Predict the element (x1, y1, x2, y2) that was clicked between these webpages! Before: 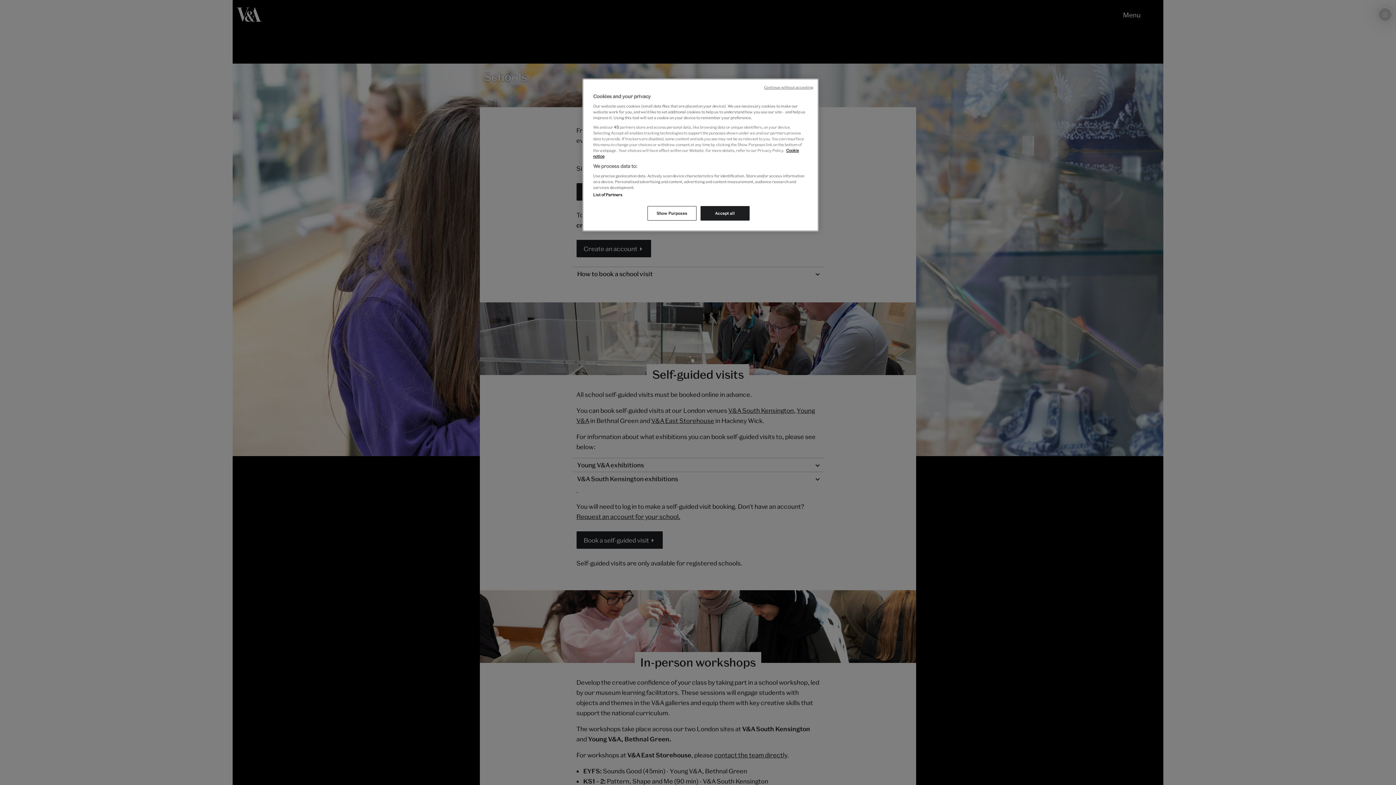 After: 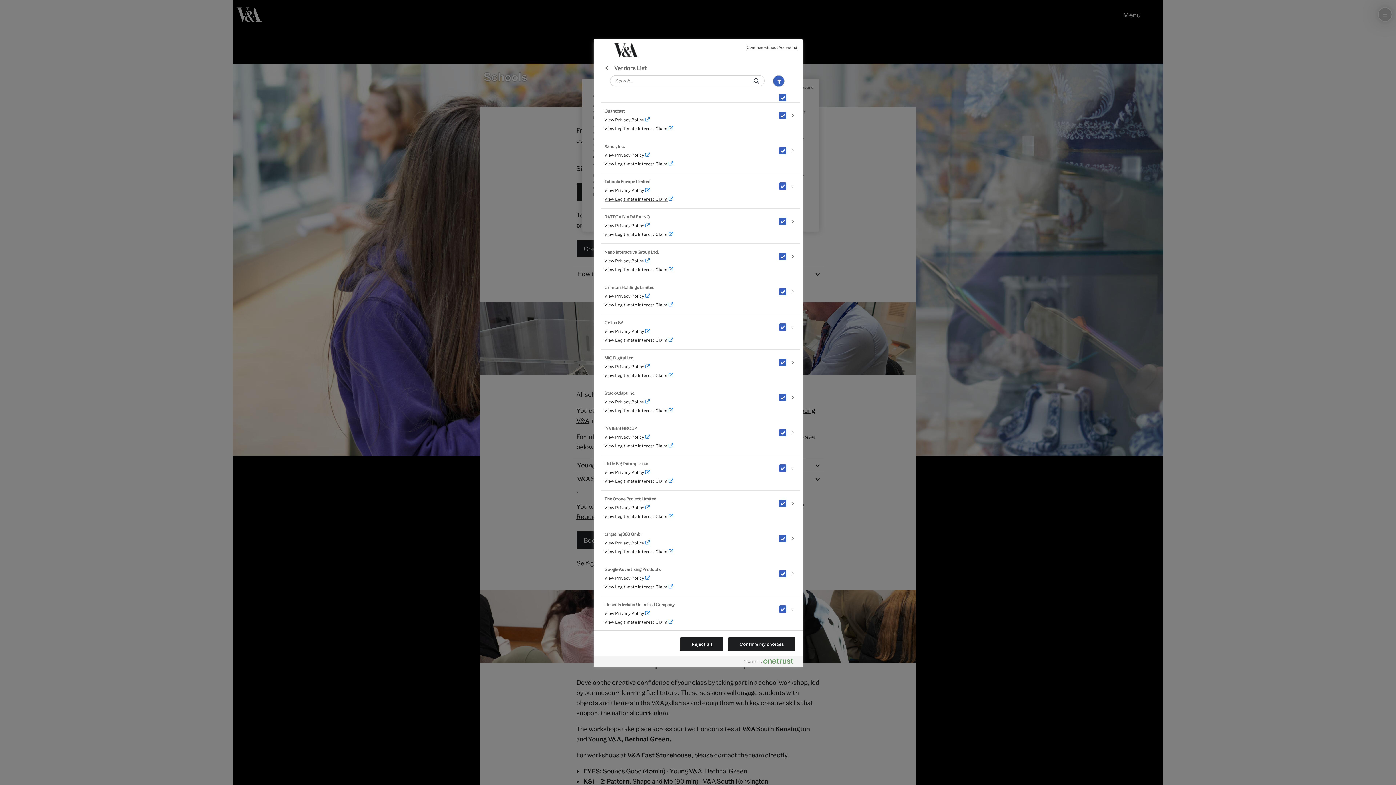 Action: label: List of Partners bbox: (593, 192, 622, 197)